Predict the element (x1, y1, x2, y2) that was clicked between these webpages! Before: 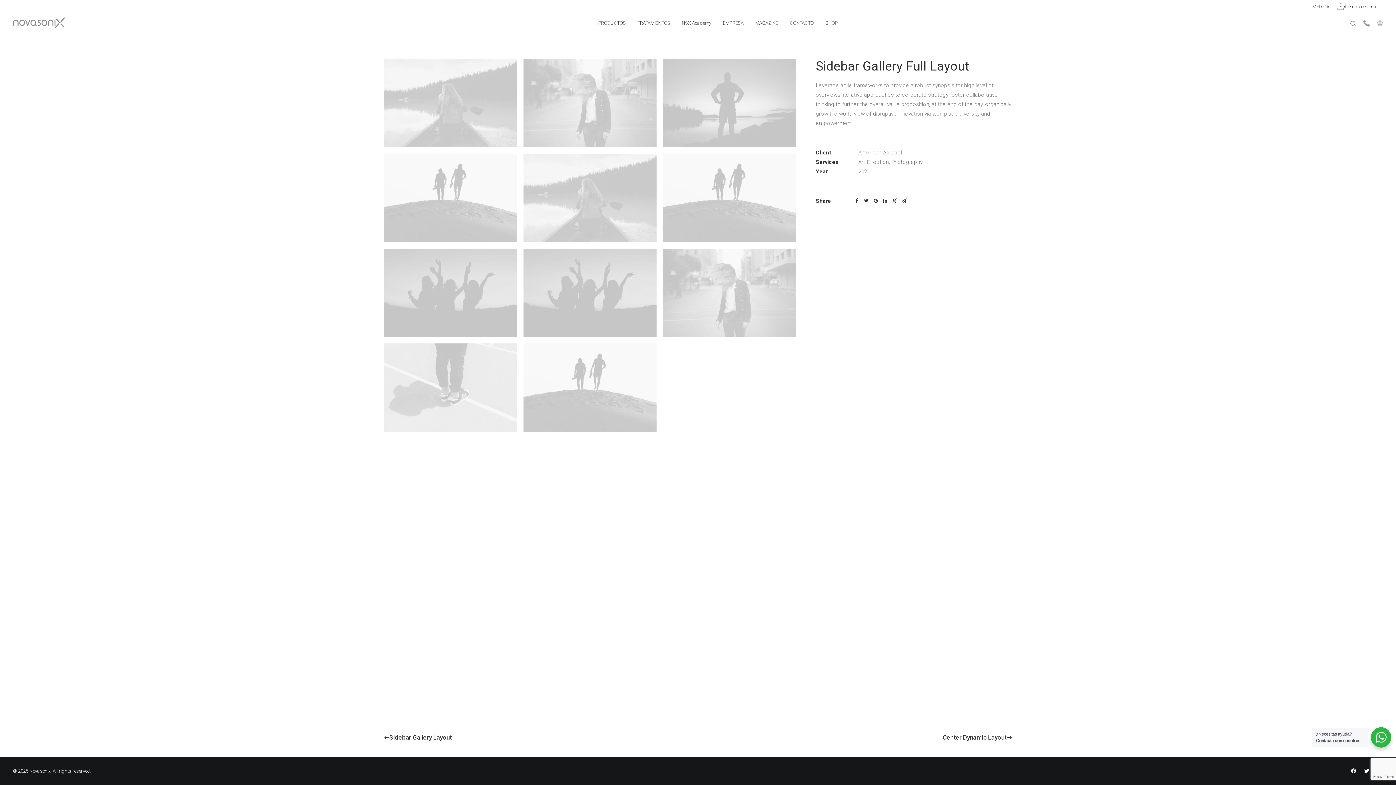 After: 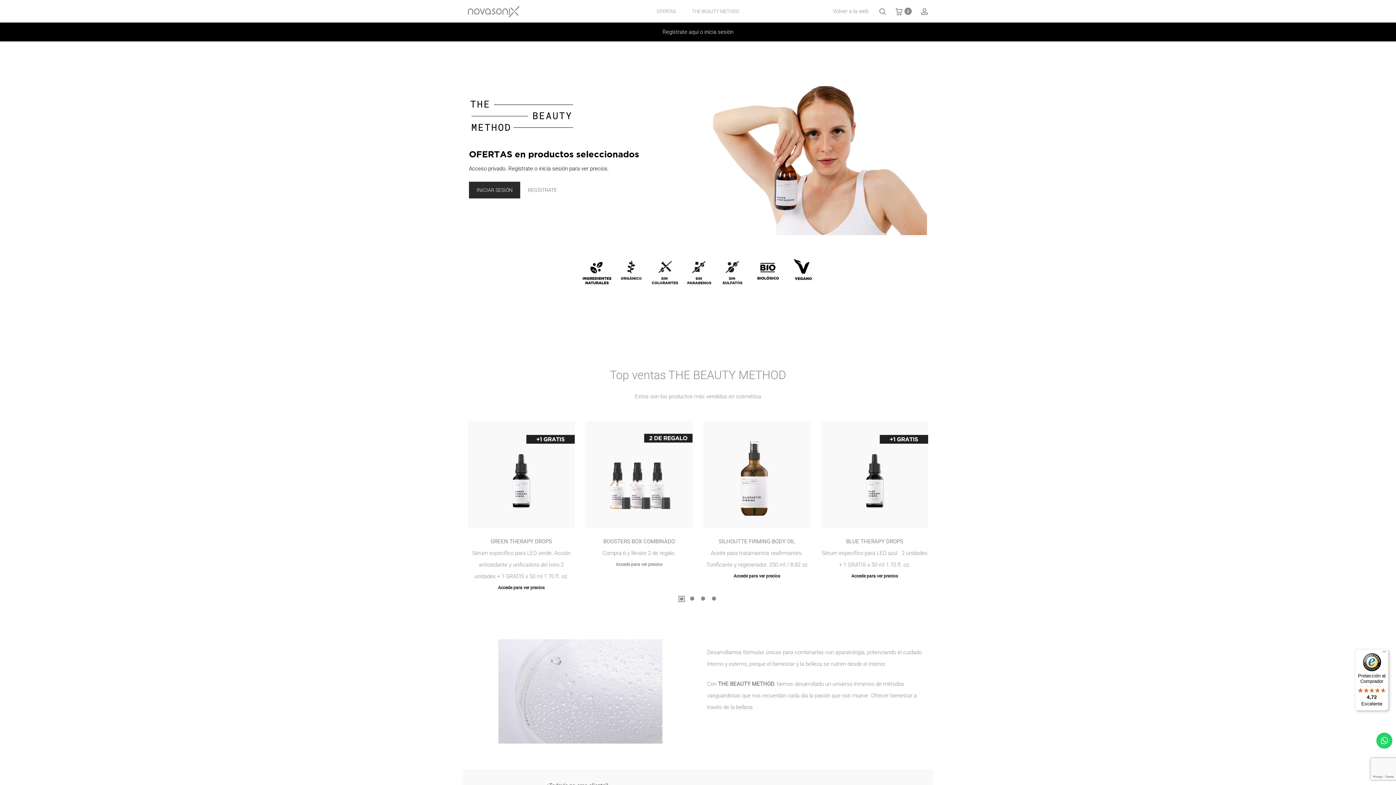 Action: label: SHOP bbox: (820, 13, 843, 32)